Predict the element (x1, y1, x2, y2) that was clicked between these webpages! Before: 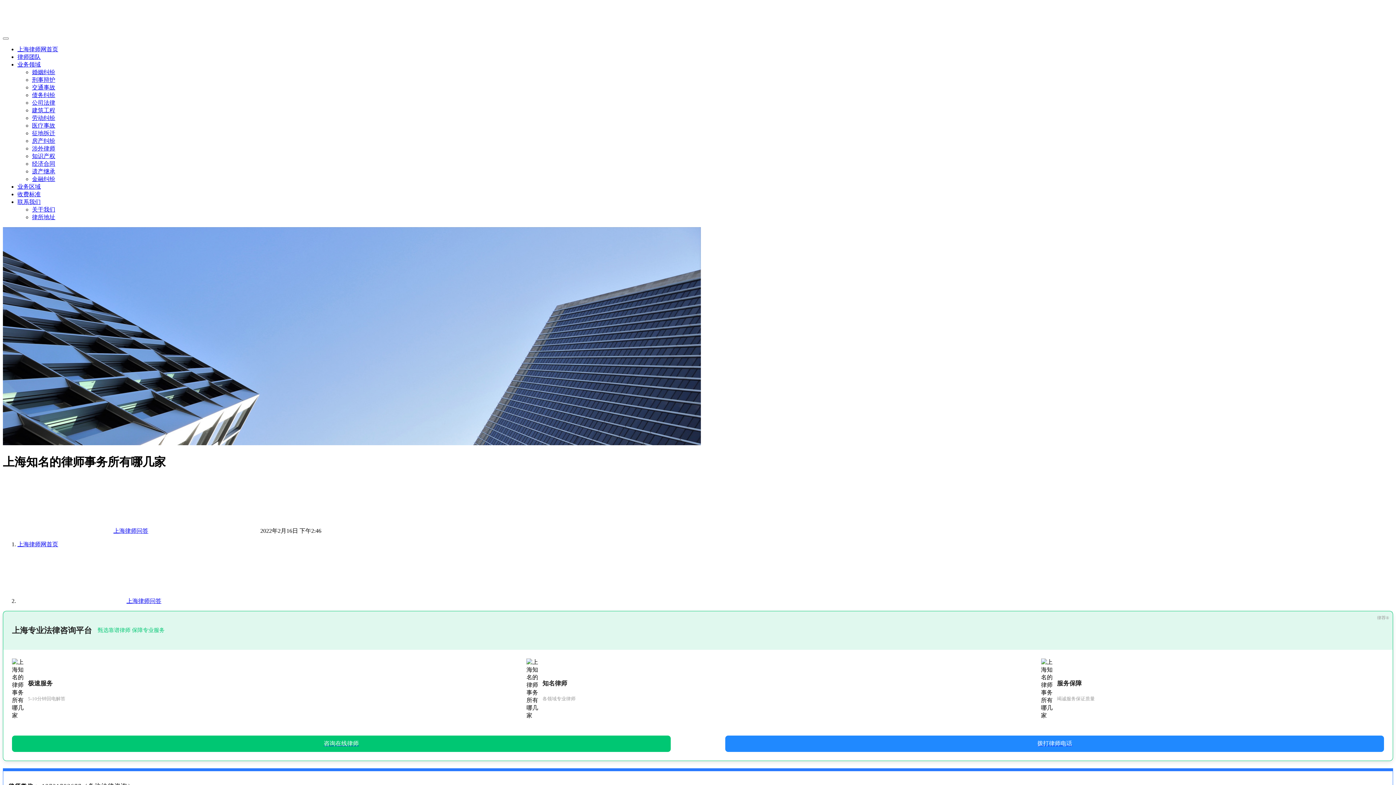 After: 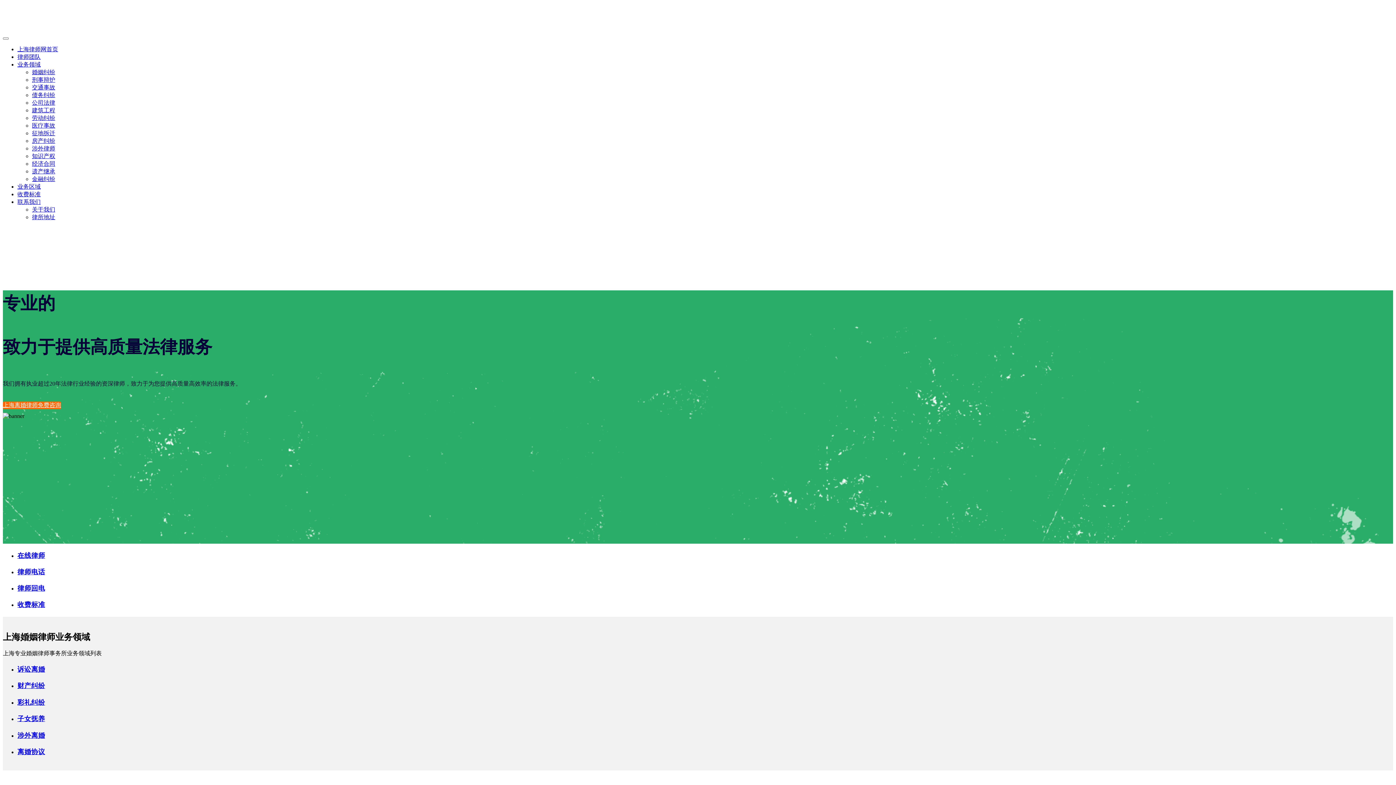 Action: label: 婚姻纠纷 bbox: (32, 69, 55, 75)